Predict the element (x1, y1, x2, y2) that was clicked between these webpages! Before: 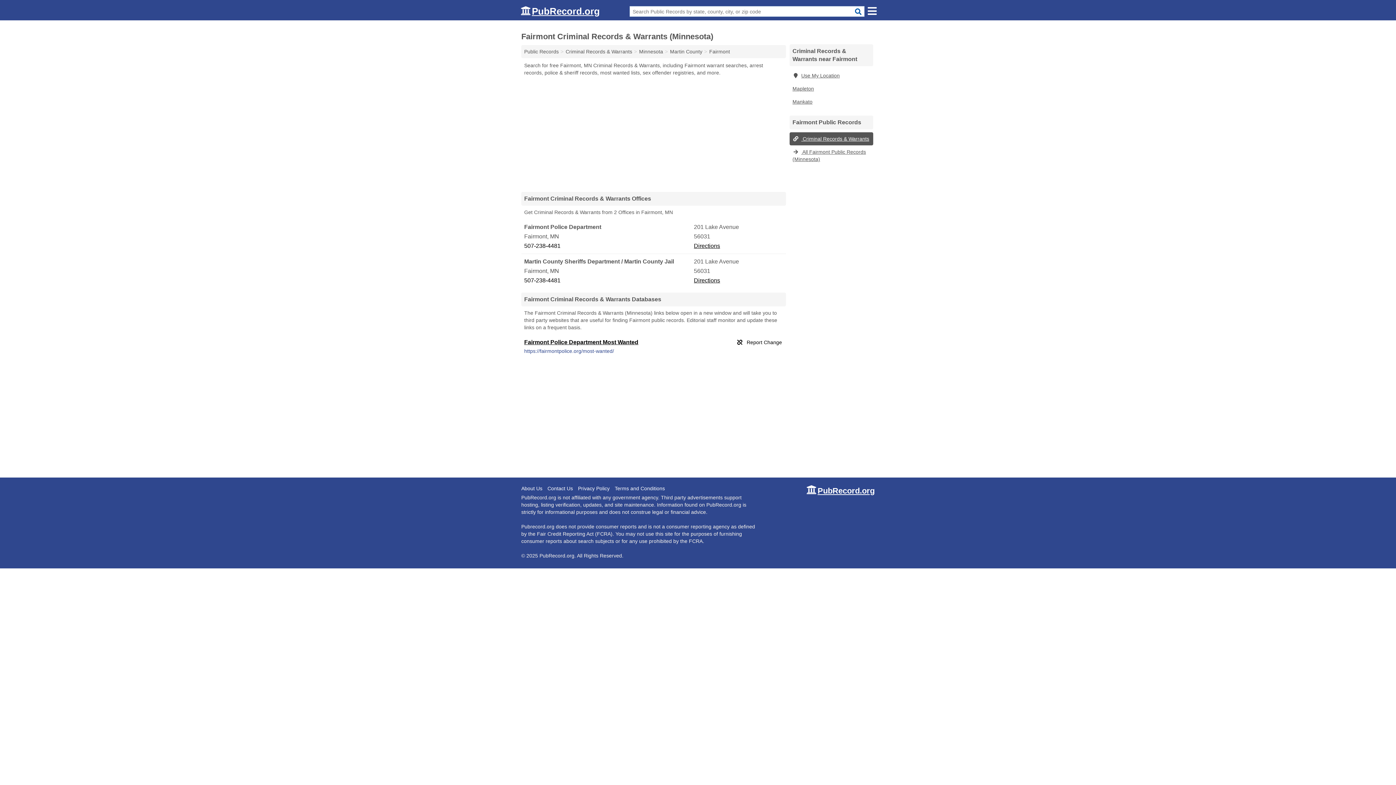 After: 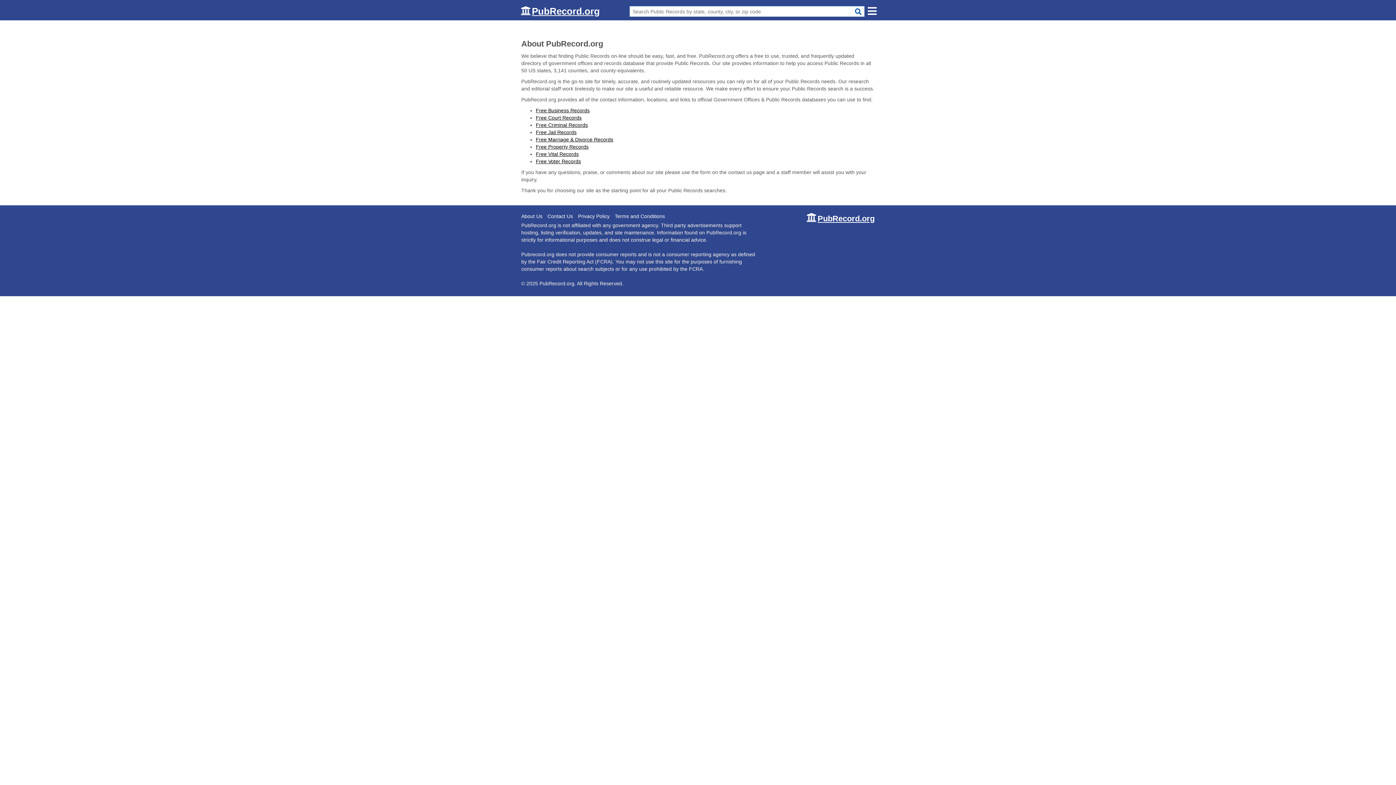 Action: label: About Us bbox: (521, 485, 546, 492)